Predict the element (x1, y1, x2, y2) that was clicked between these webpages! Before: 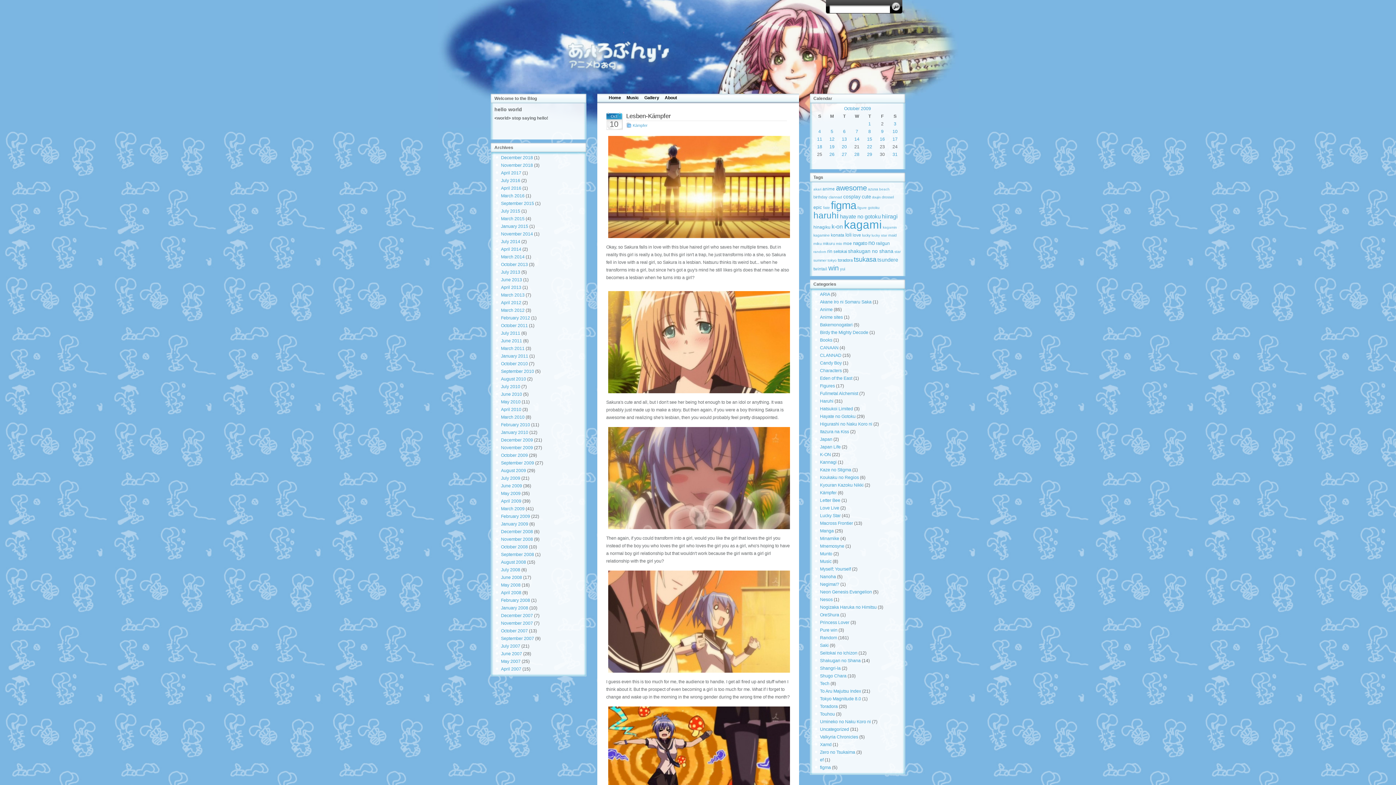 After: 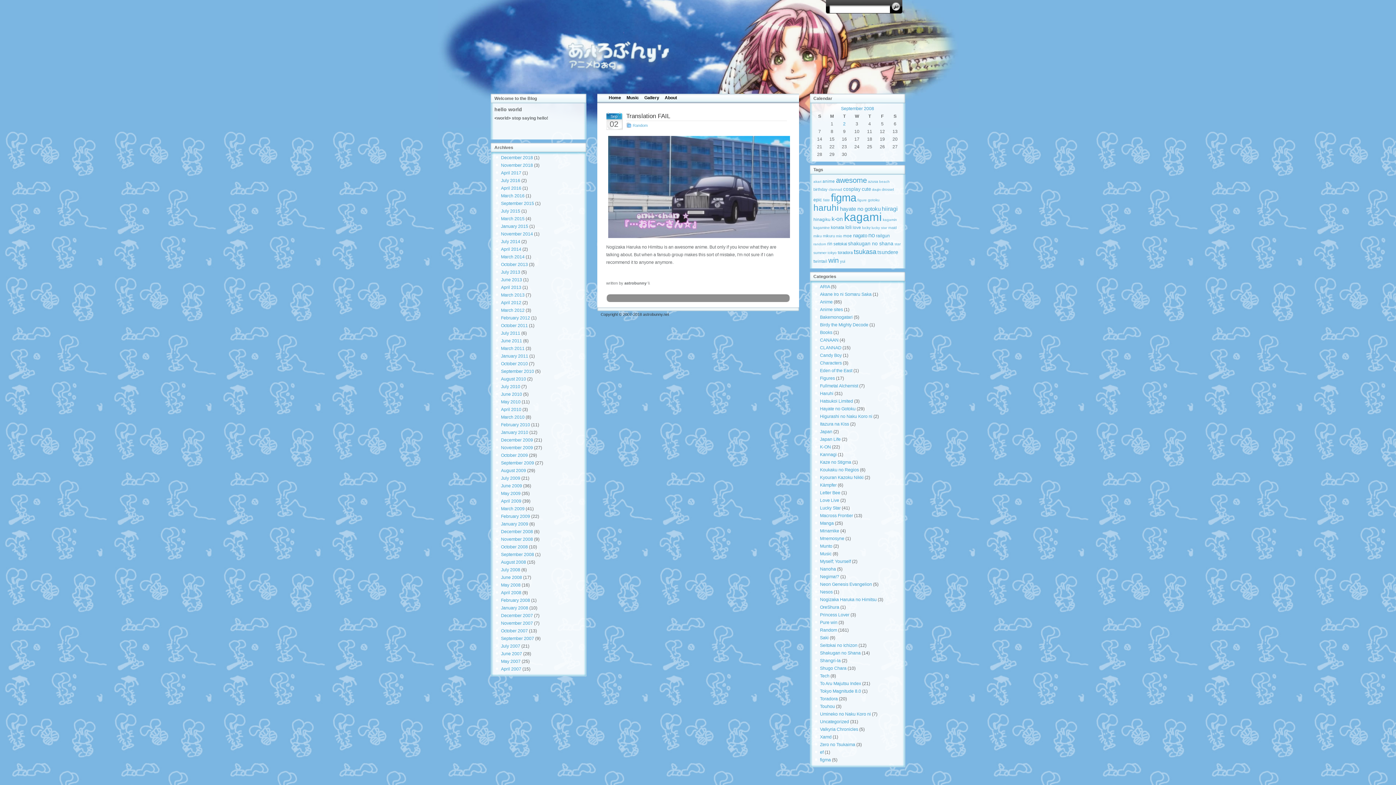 Action: label: September 2008 bbox: (501, 552, 534, 557)